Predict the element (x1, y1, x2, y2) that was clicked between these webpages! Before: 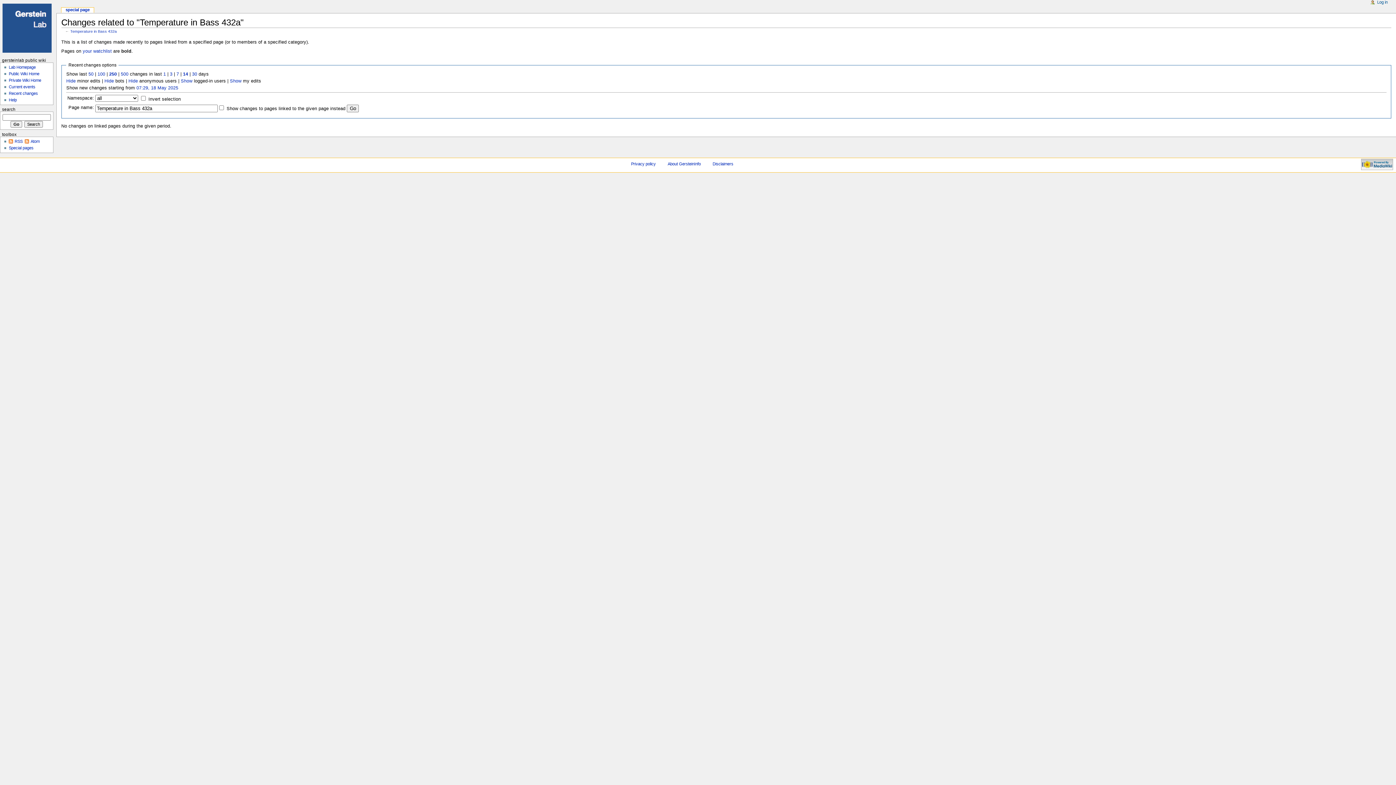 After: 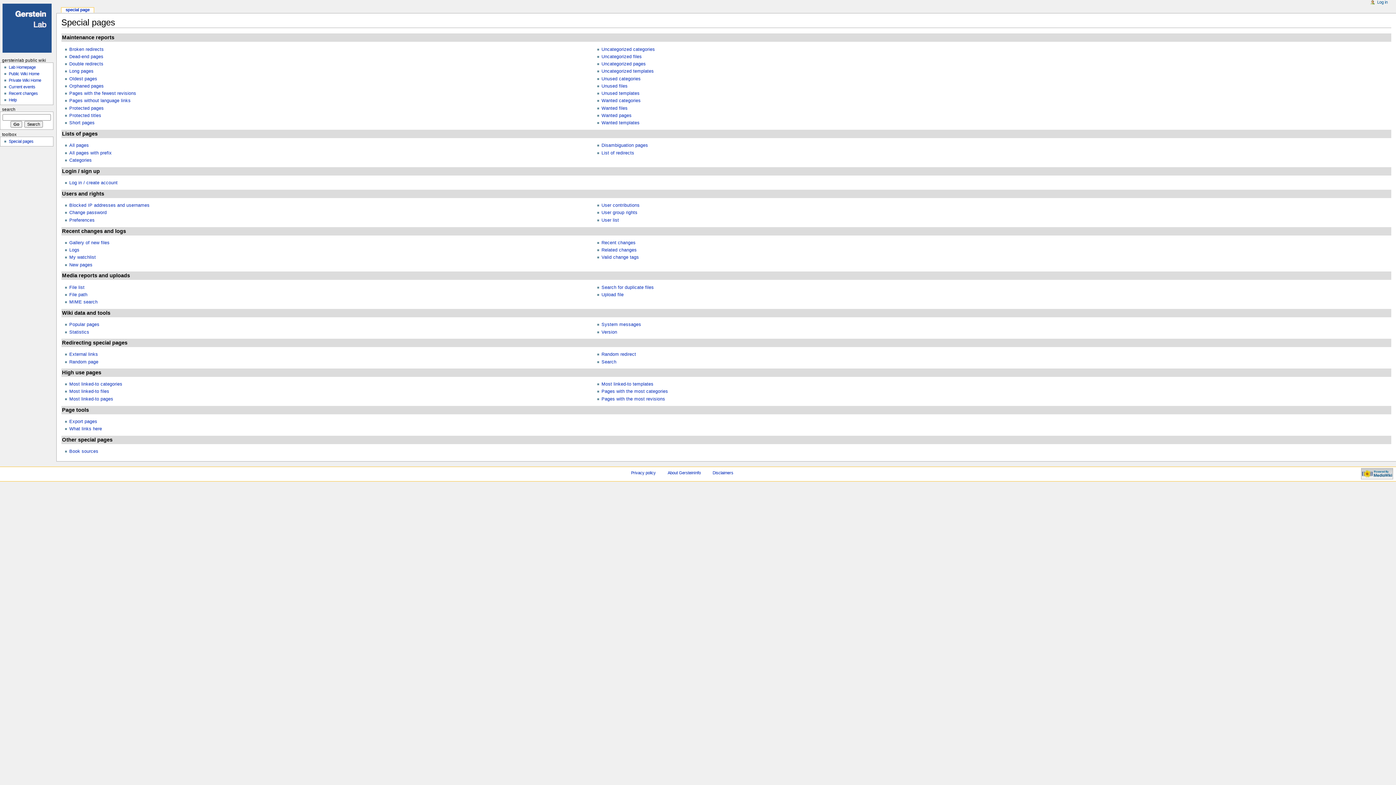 Action: bbox: (8, 145, 33, 150) label: Special pages